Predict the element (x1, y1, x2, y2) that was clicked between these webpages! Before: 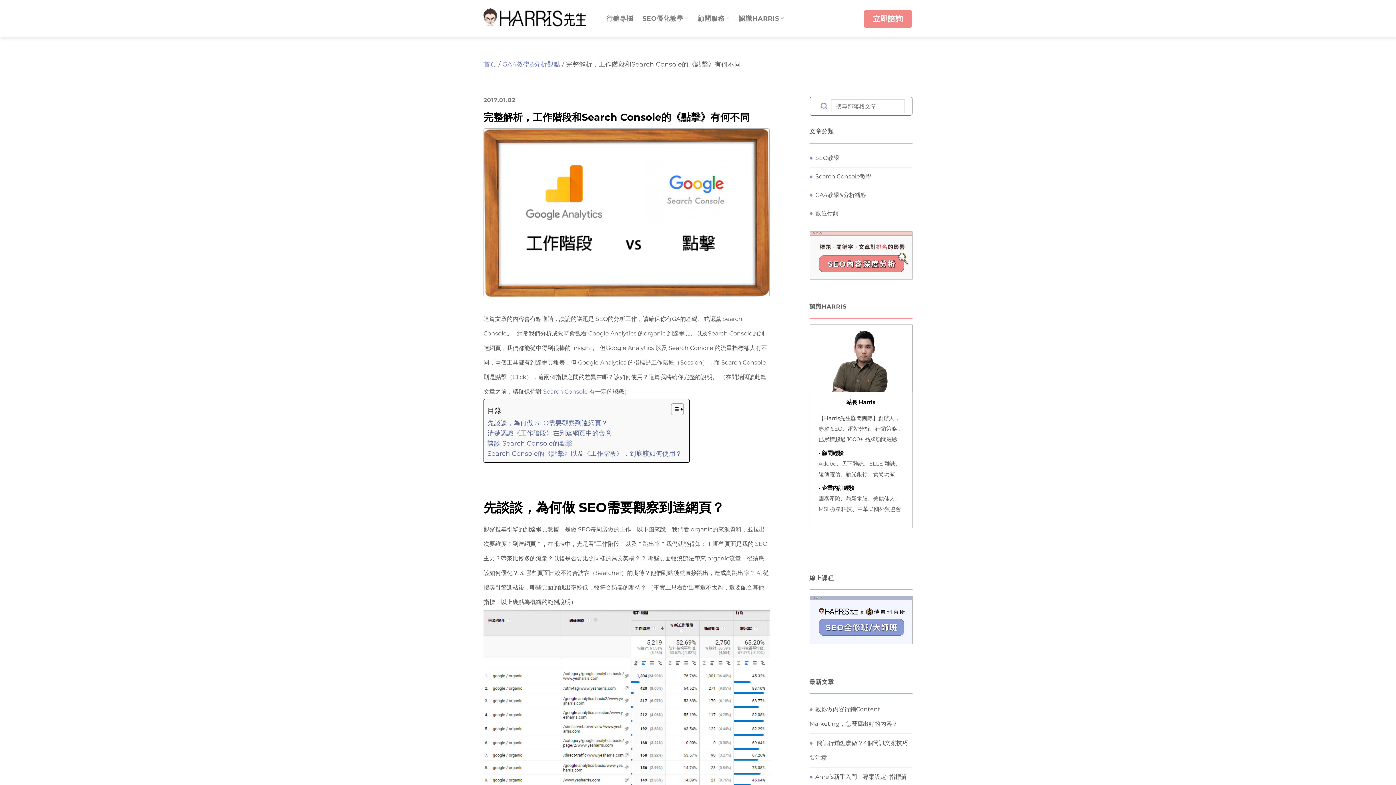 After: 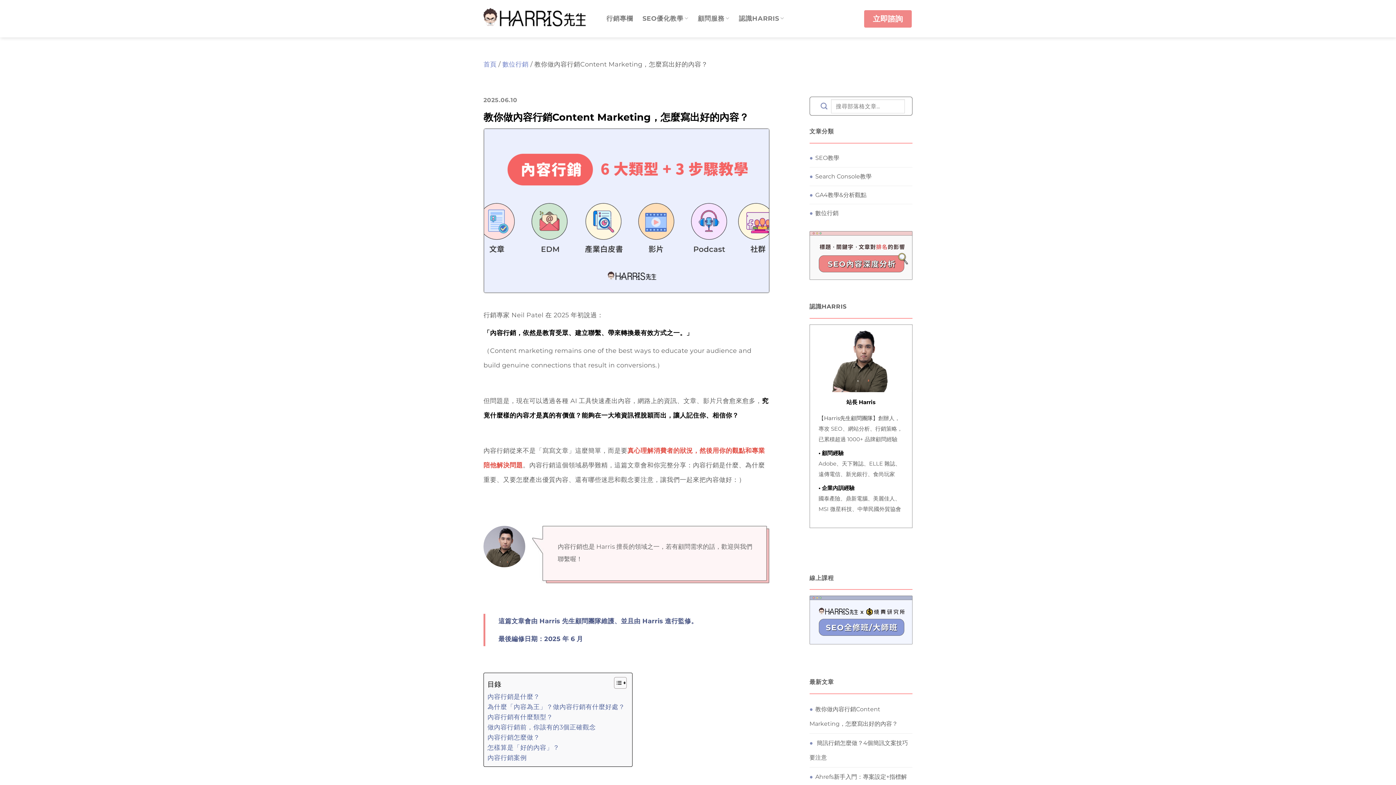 Action: label: 教你做內容行銷Content Marketing，怎麼寫出好的內容？ bbox: (809, 700, 912, 733)